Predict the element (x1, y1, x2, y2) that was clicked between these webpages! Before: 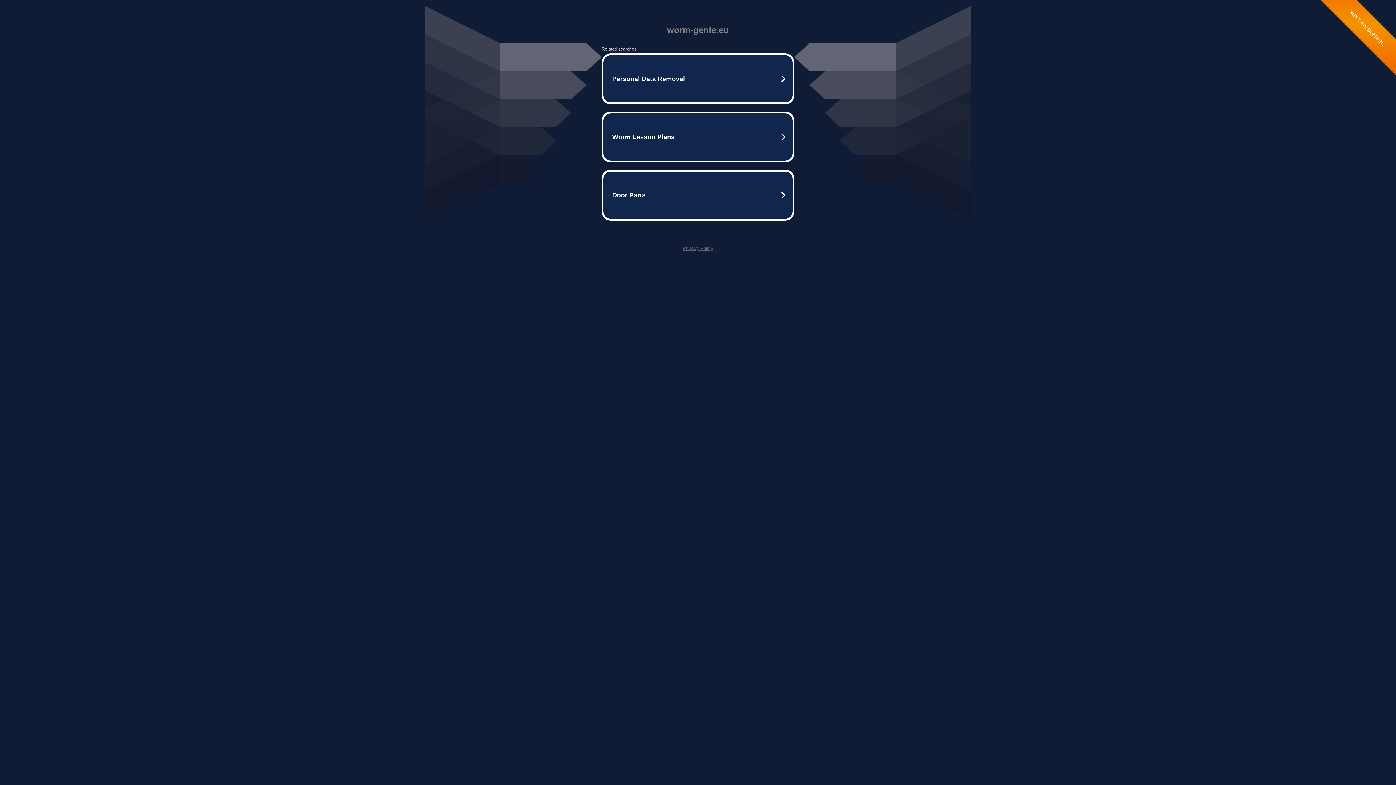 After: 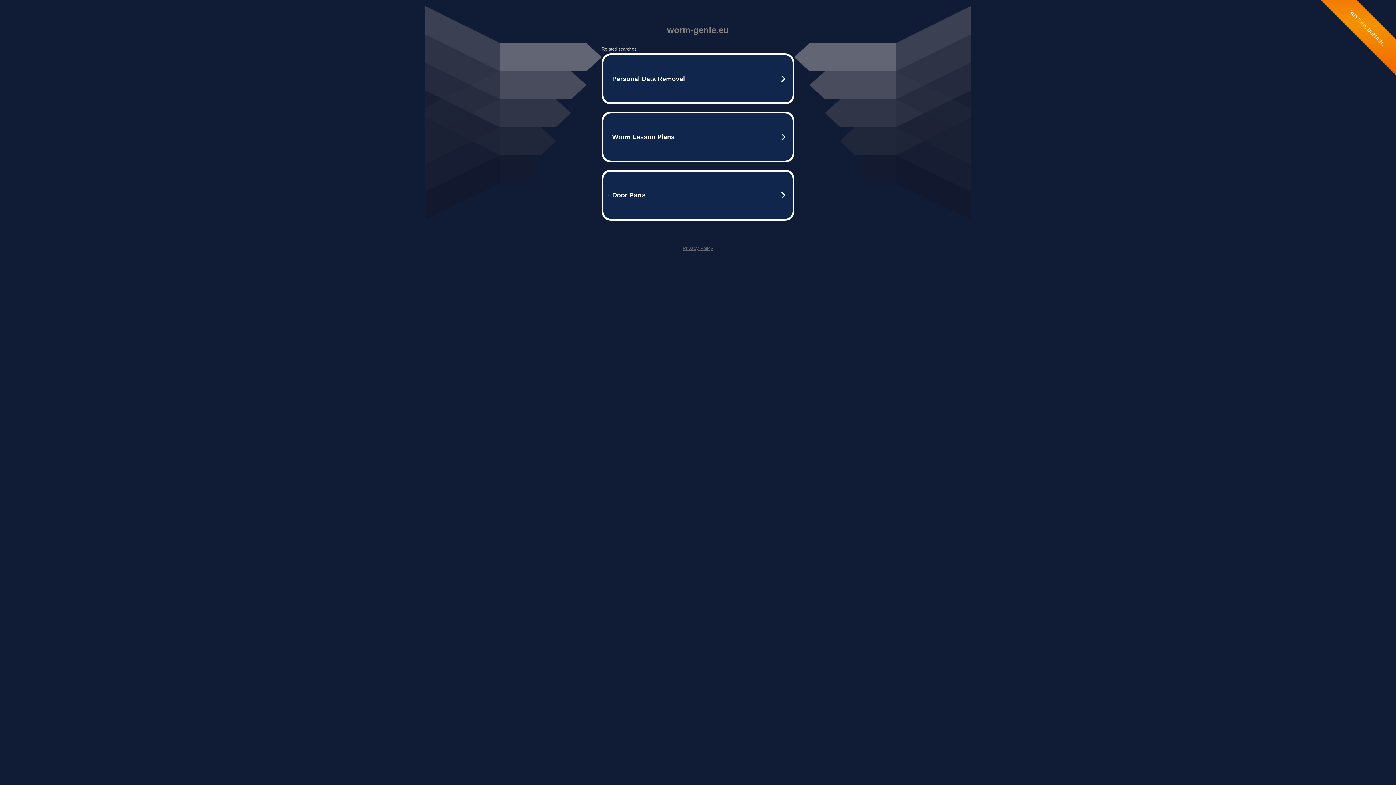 Action: label: Privacy Policy bbox: (682, 245, 713, 251)